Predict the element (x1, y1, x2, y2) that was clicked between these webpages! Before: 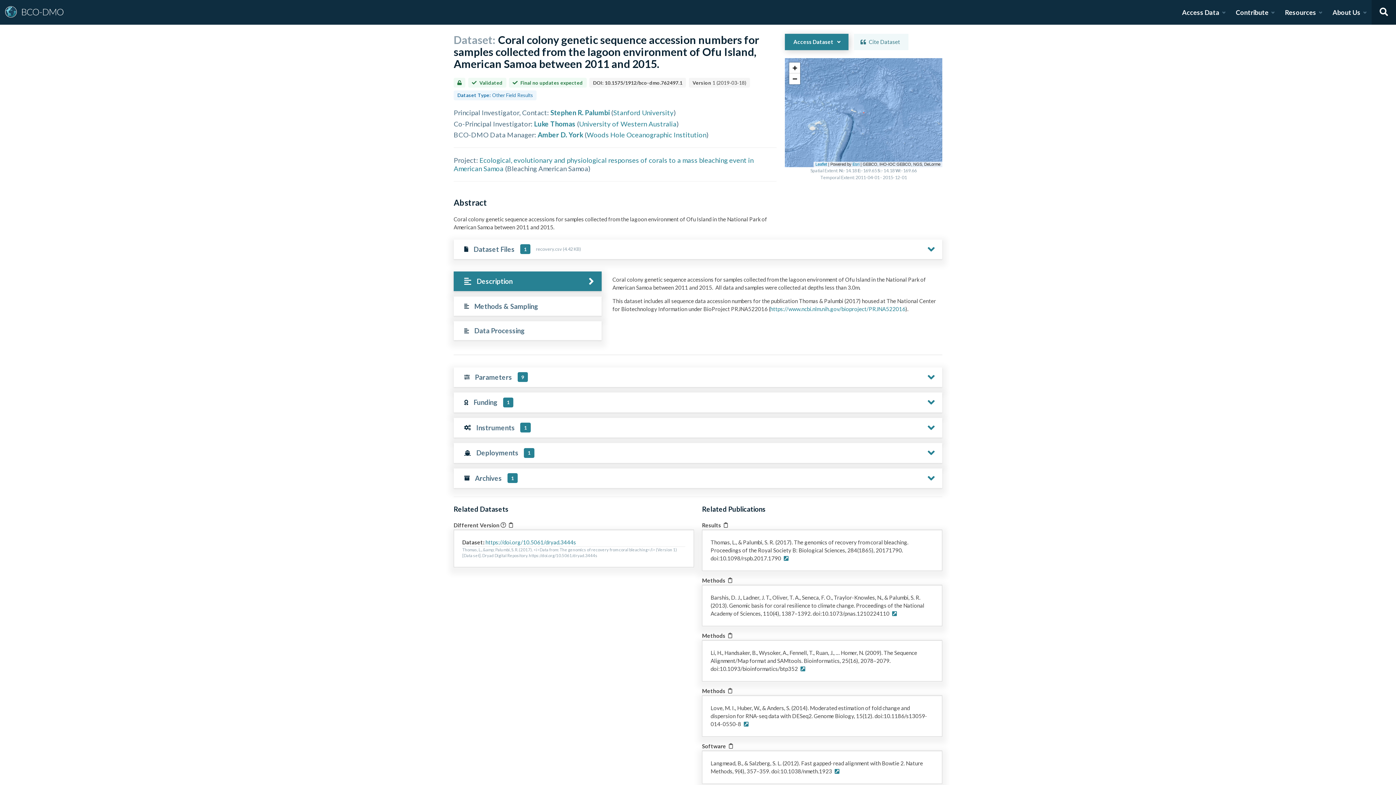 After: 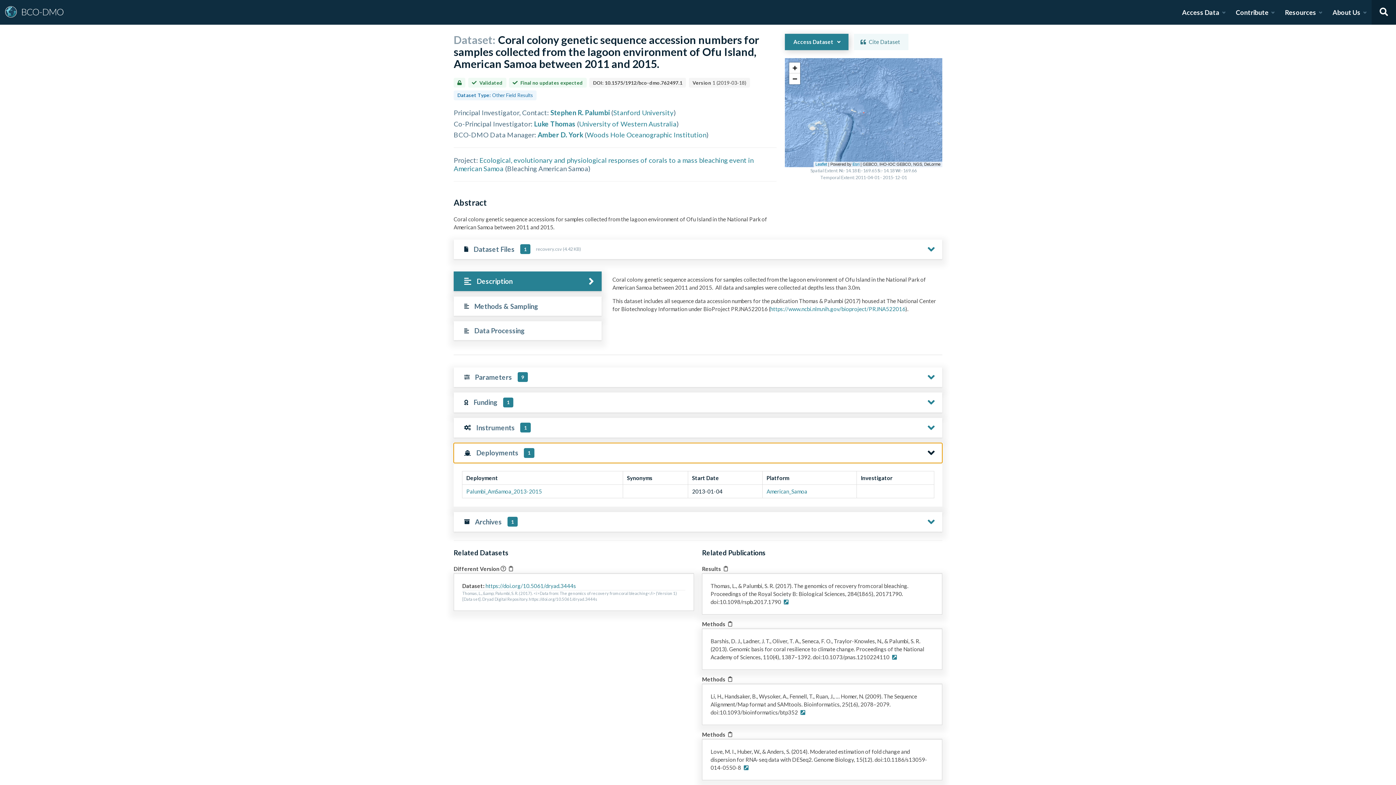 Action: bbox: (922, 443, 940, 462)